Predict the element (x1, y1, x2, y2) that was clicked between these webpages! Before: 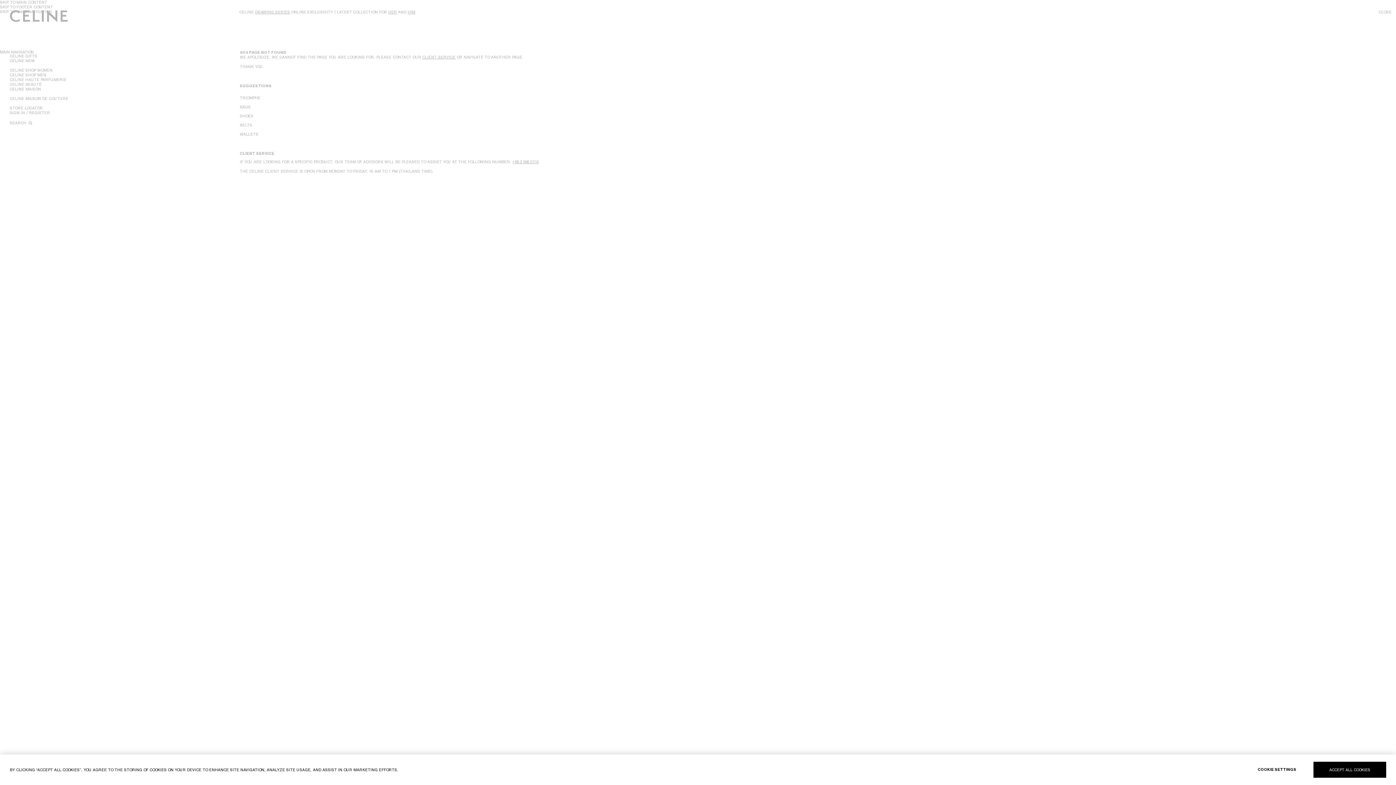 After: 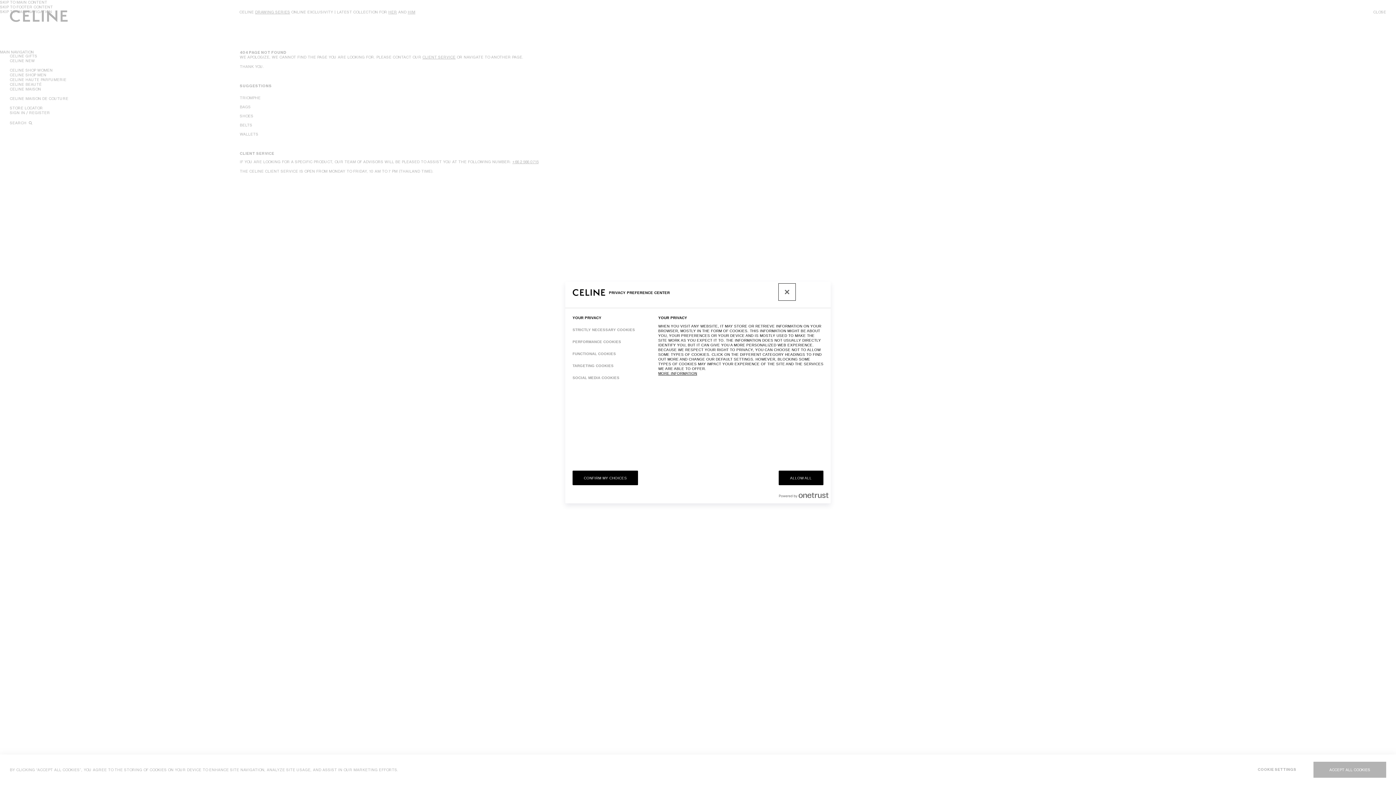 Action: bbox: (1241, 762, 1313, 778) label: COOKIE SETTINGS